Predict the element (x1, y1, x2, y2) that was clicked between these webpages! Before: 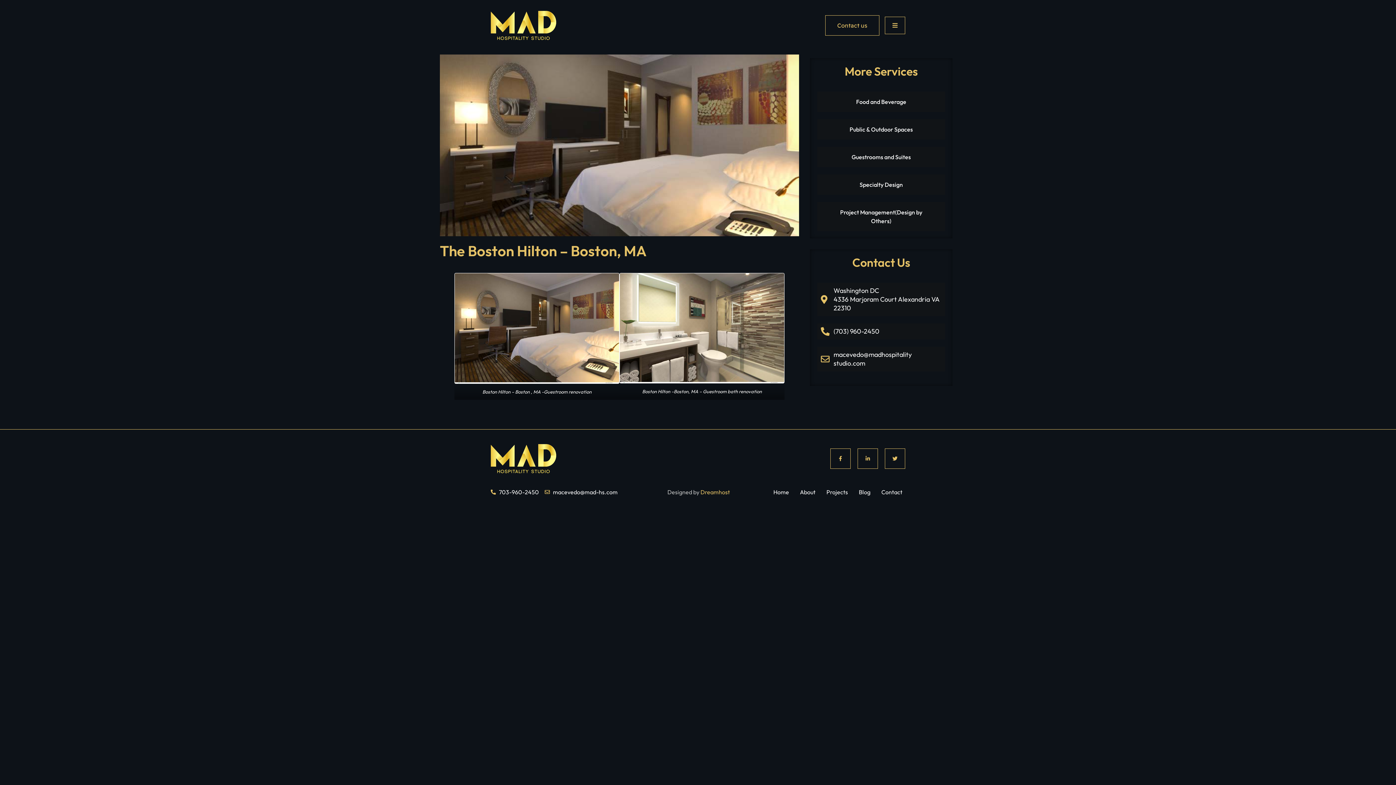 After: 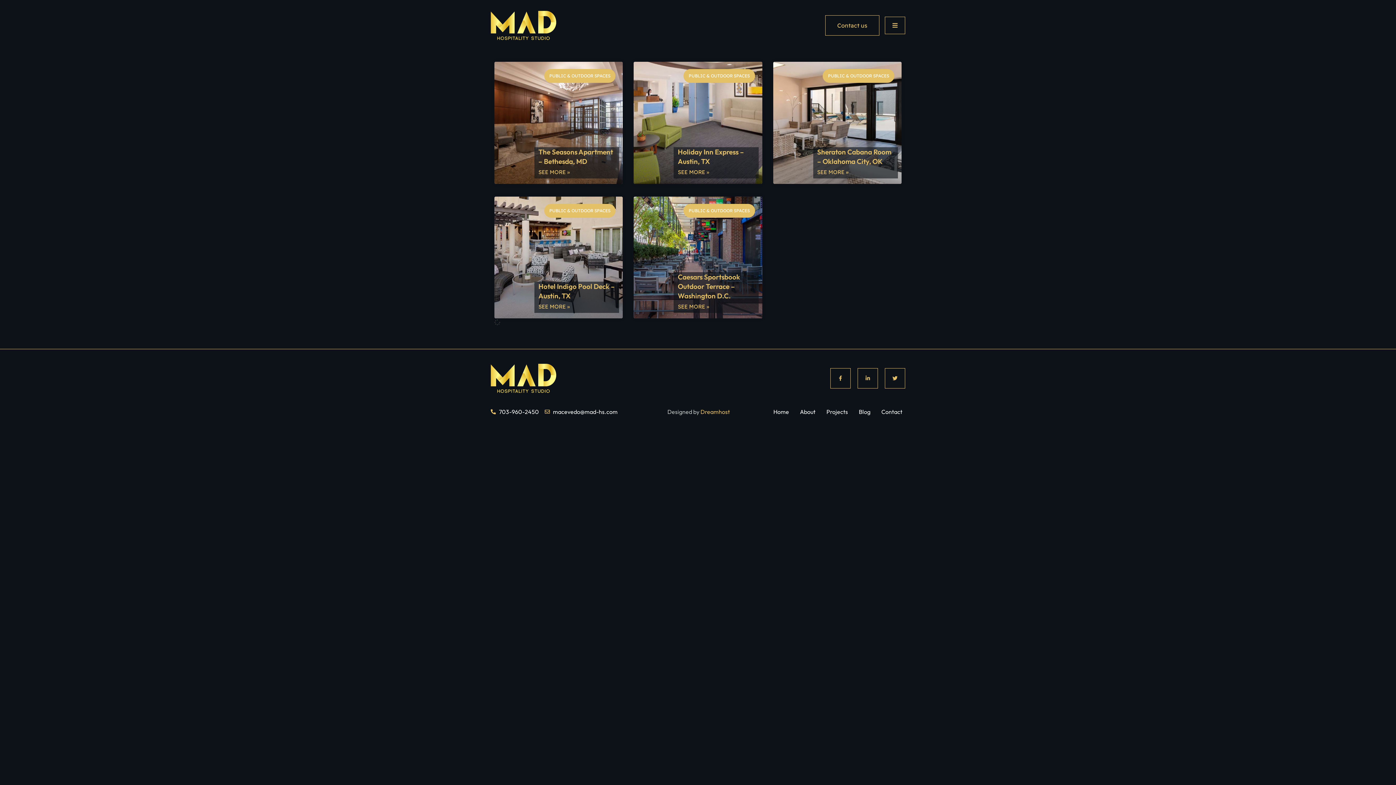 Action: label: Public & Outdoor Spaces bbox: (829, 119, 933, 139)